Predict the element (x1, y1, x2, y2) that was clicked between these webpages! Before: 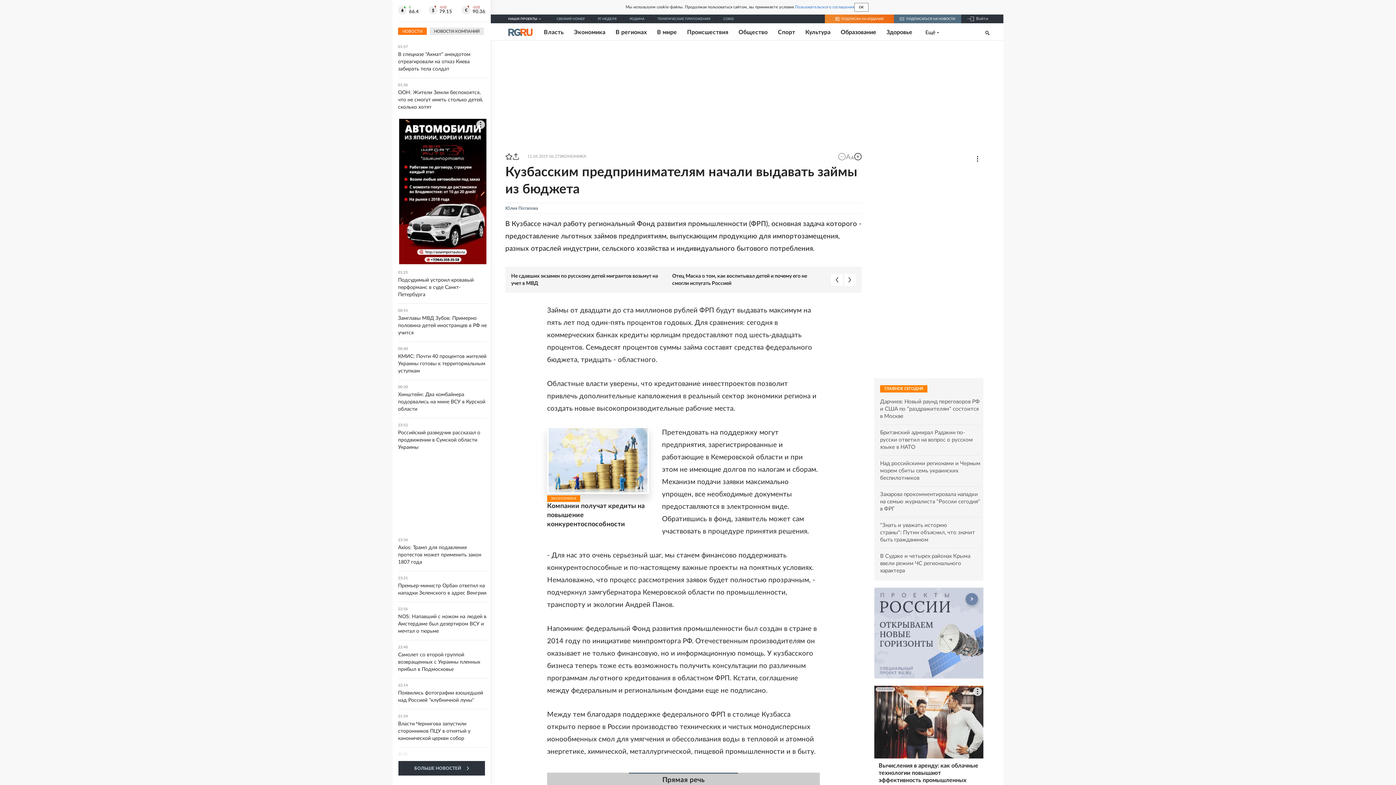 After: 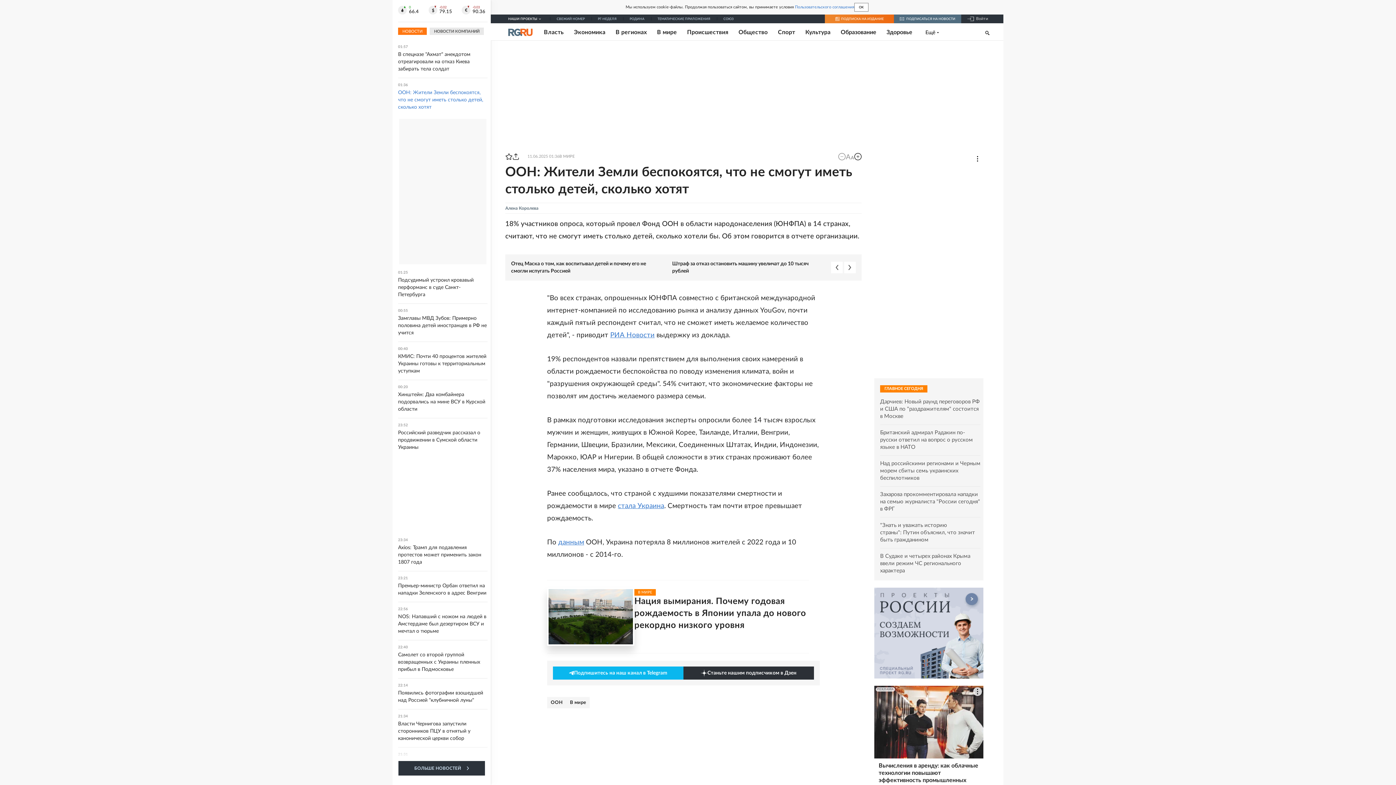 Action: label: 01:36
ООН: Жители Земли беспокоятся, что не смогут иметь столько детей, сколько хотят bbox: (398, 83, 487, 110)